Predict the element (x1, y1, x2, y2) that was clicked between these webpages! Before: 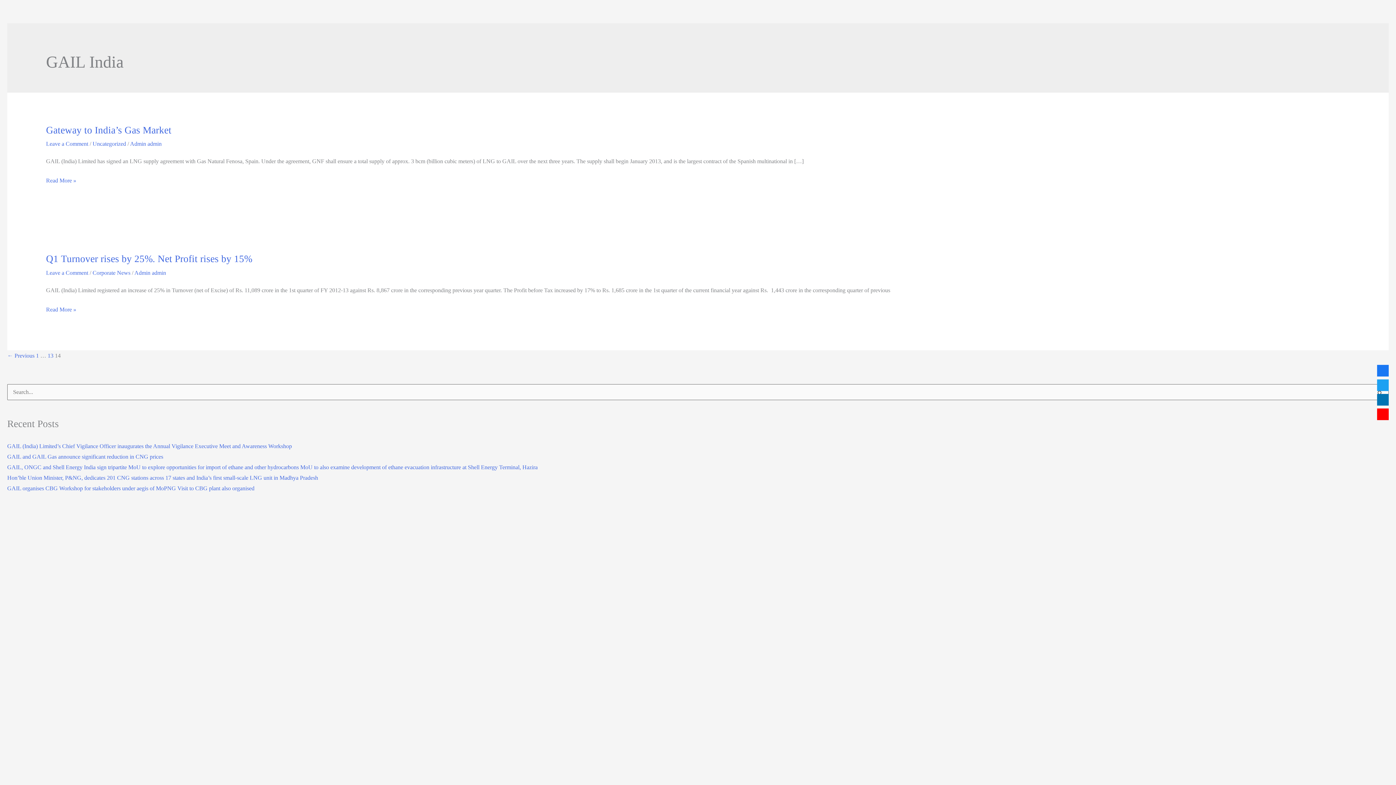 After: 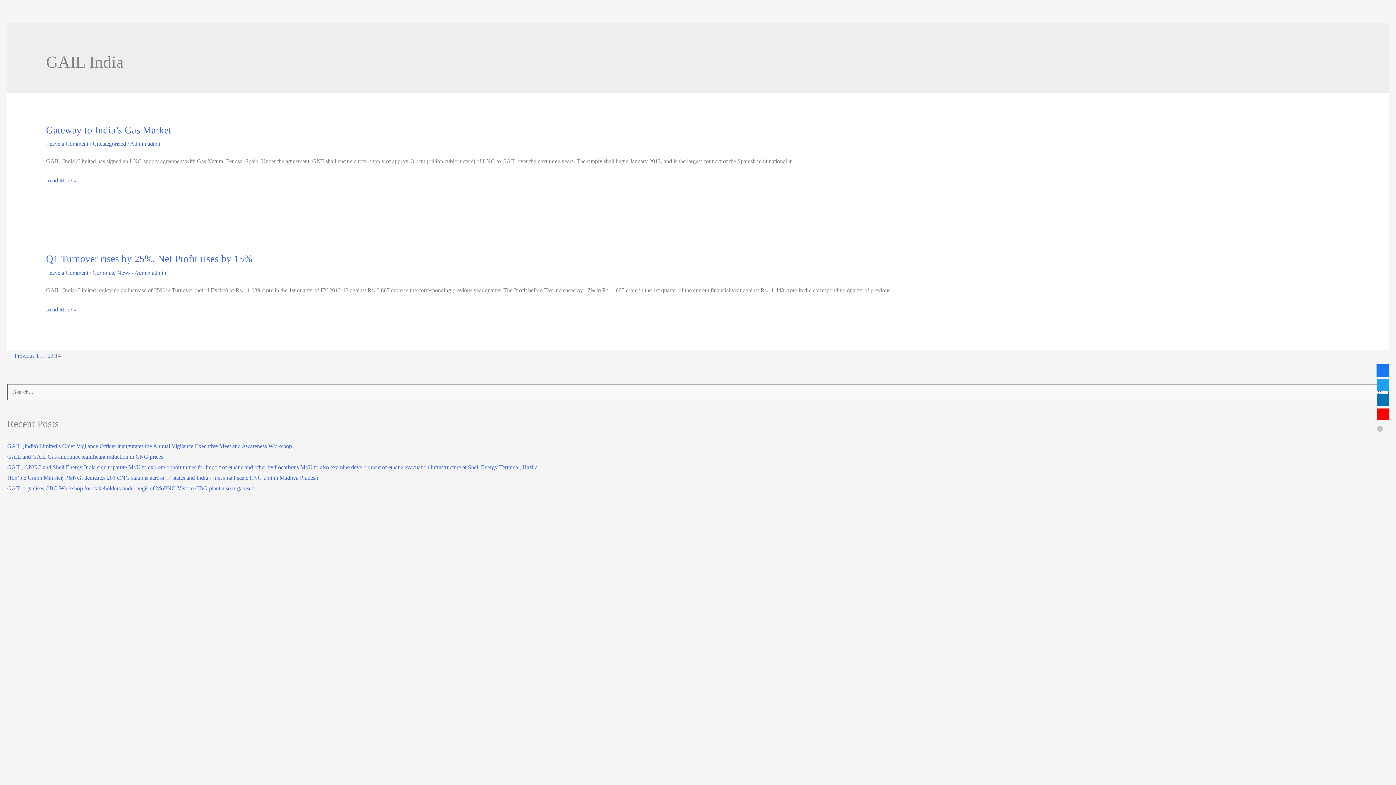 Action: bbox: (1377, 365, 1389, 376)